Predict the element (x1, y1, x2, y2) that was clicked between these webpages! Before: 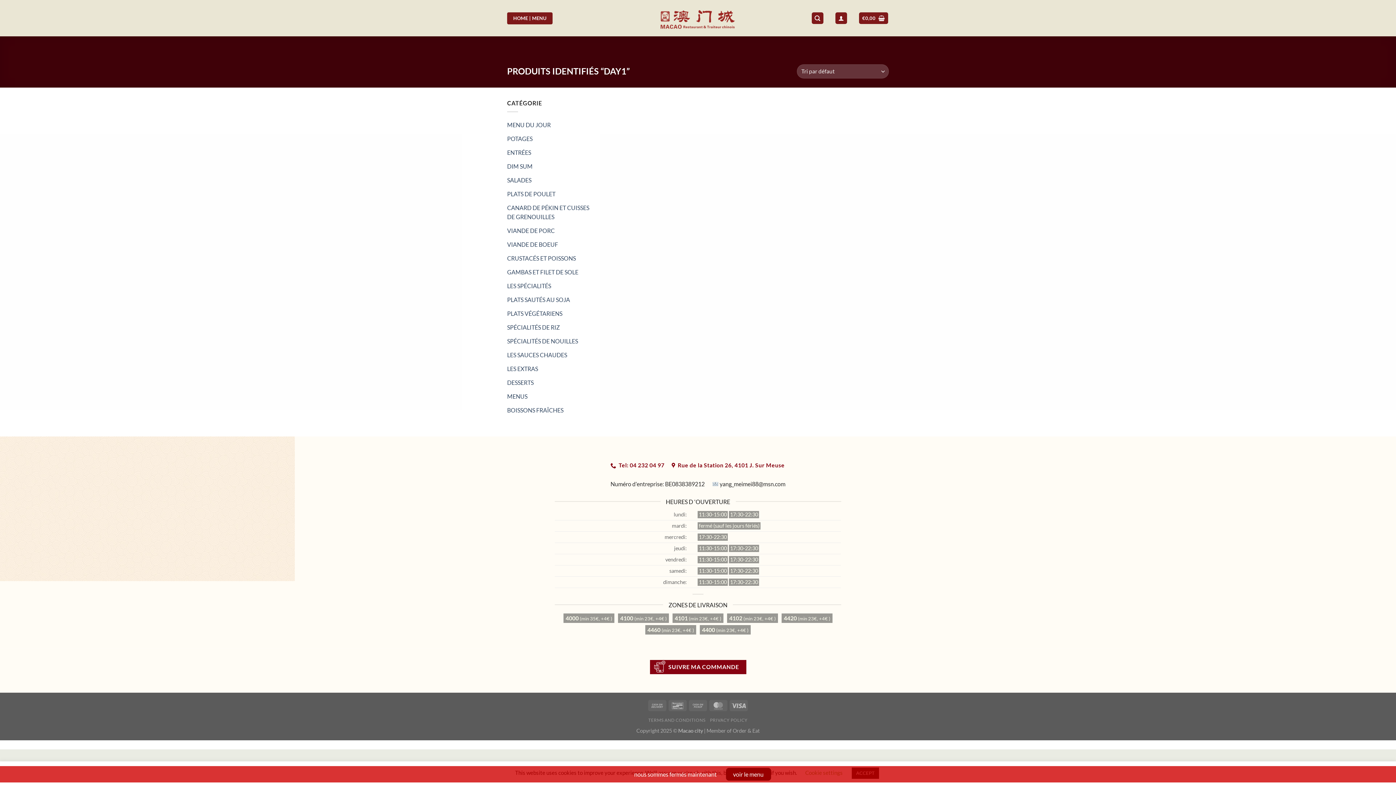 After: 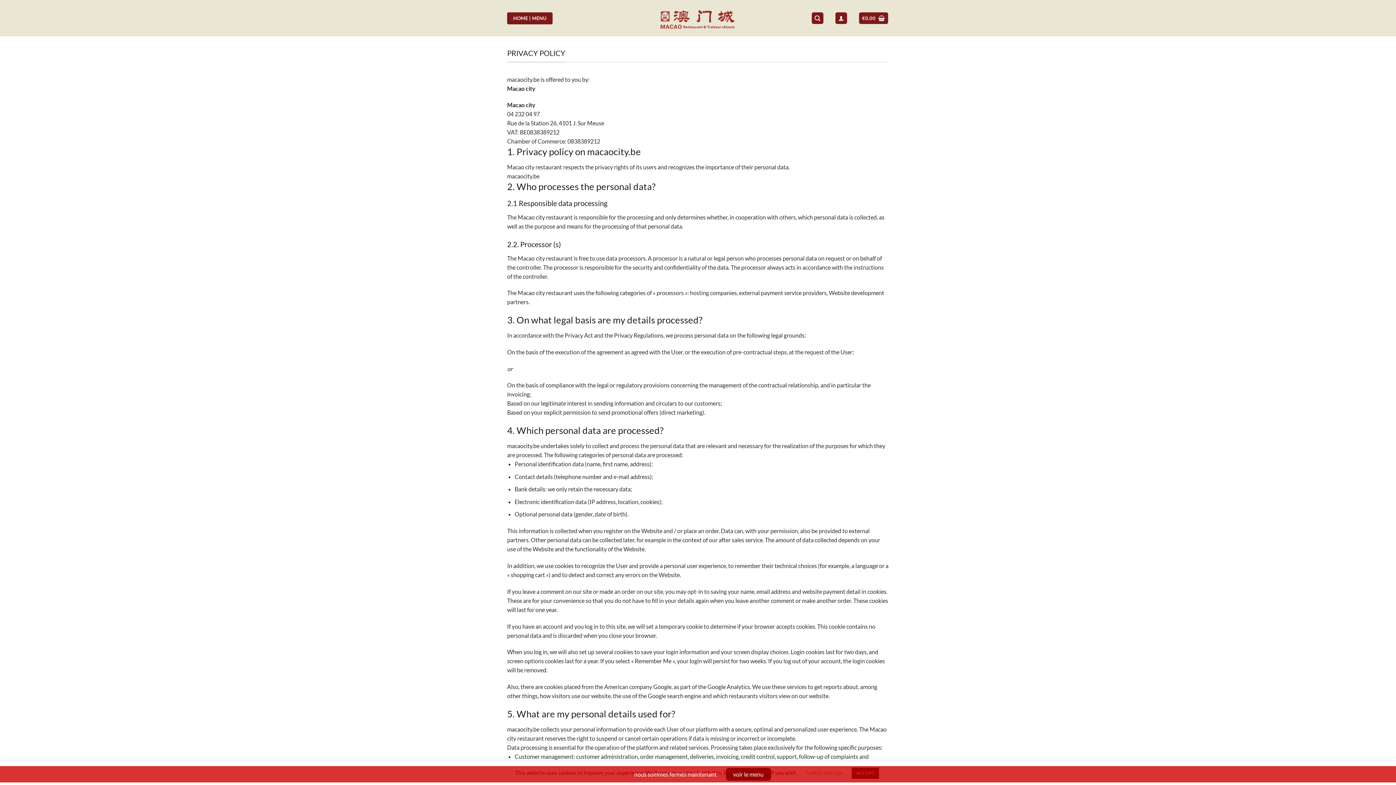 Action: bbox: (710, 717, 747, 723) label: PRIVACY POLICY